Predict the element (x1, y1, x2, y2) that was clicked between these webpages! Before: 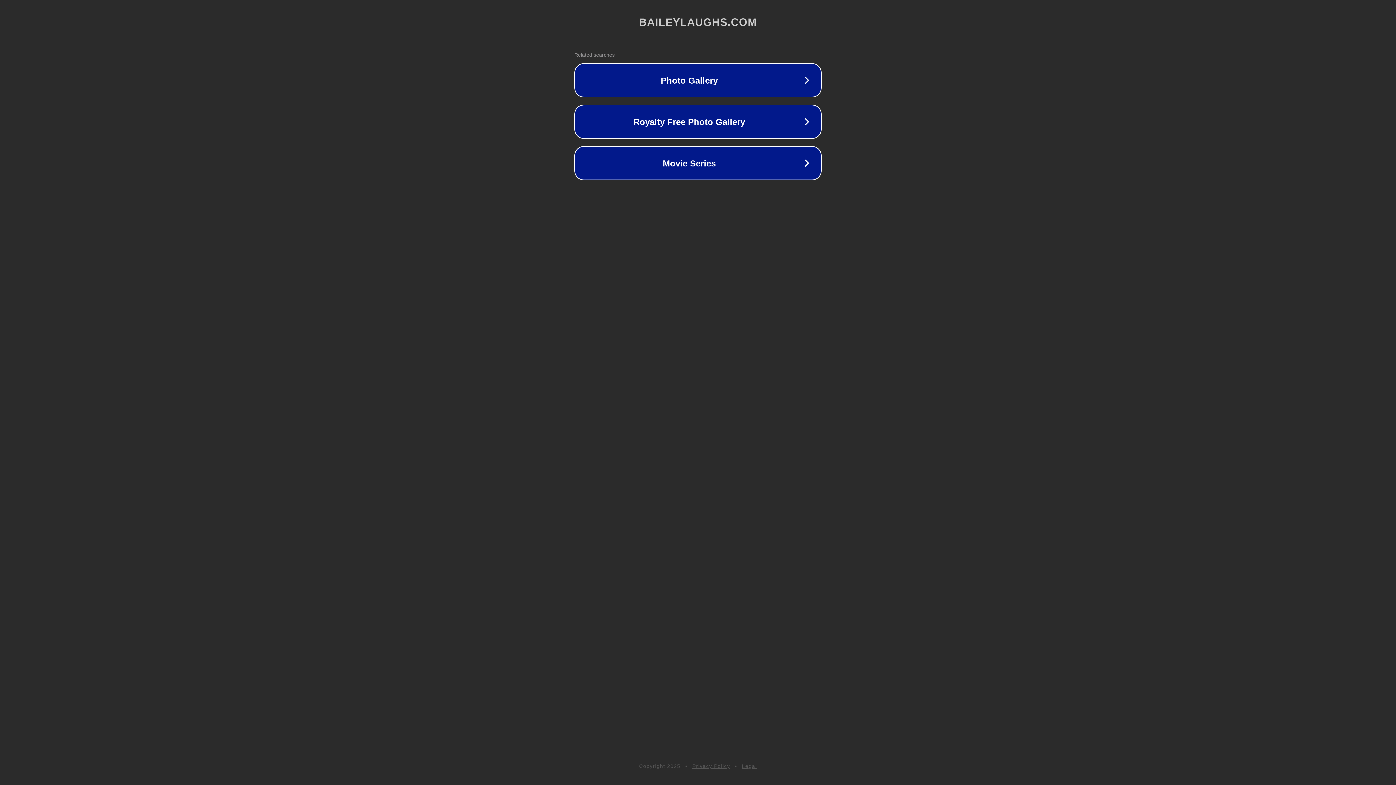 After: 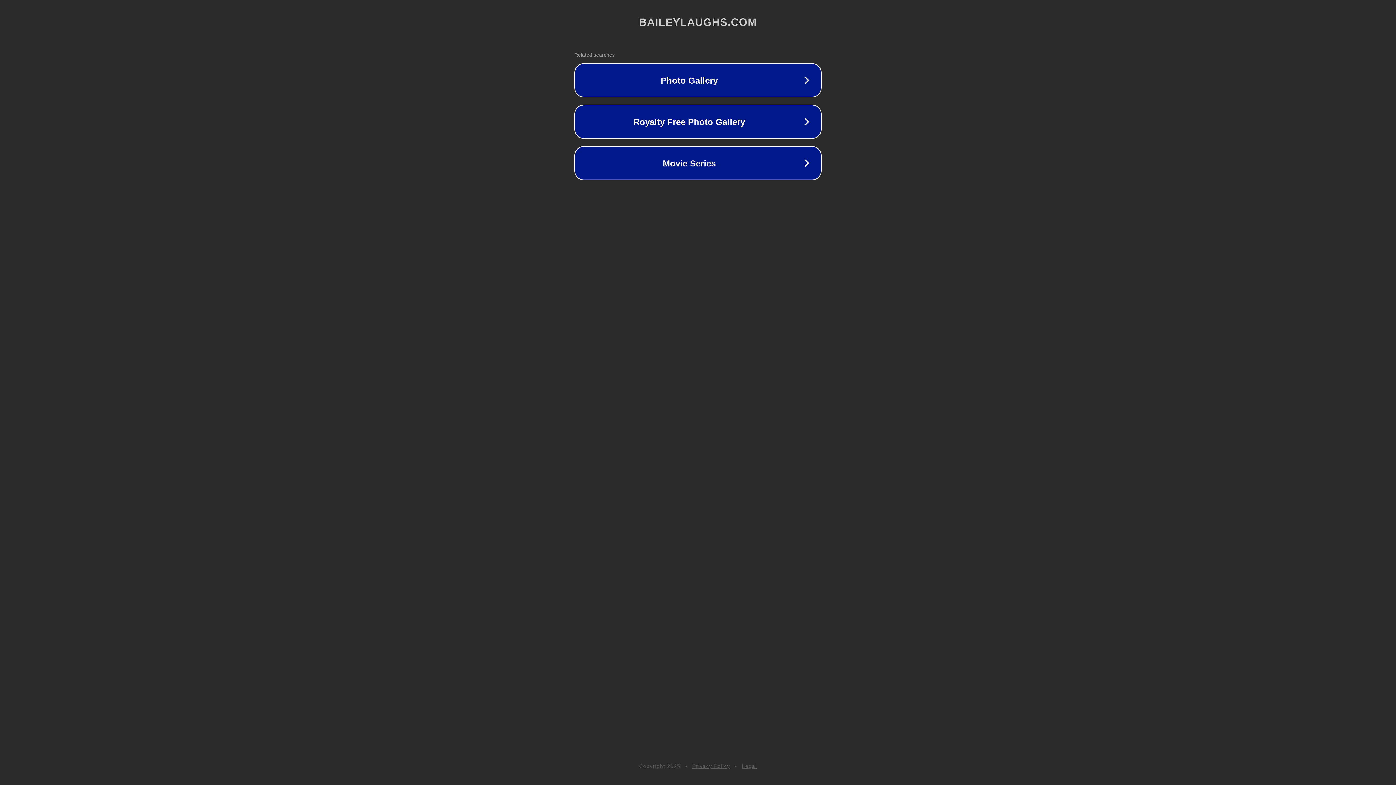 Action: bbox: (742, 763, 757, 769) label: Legal